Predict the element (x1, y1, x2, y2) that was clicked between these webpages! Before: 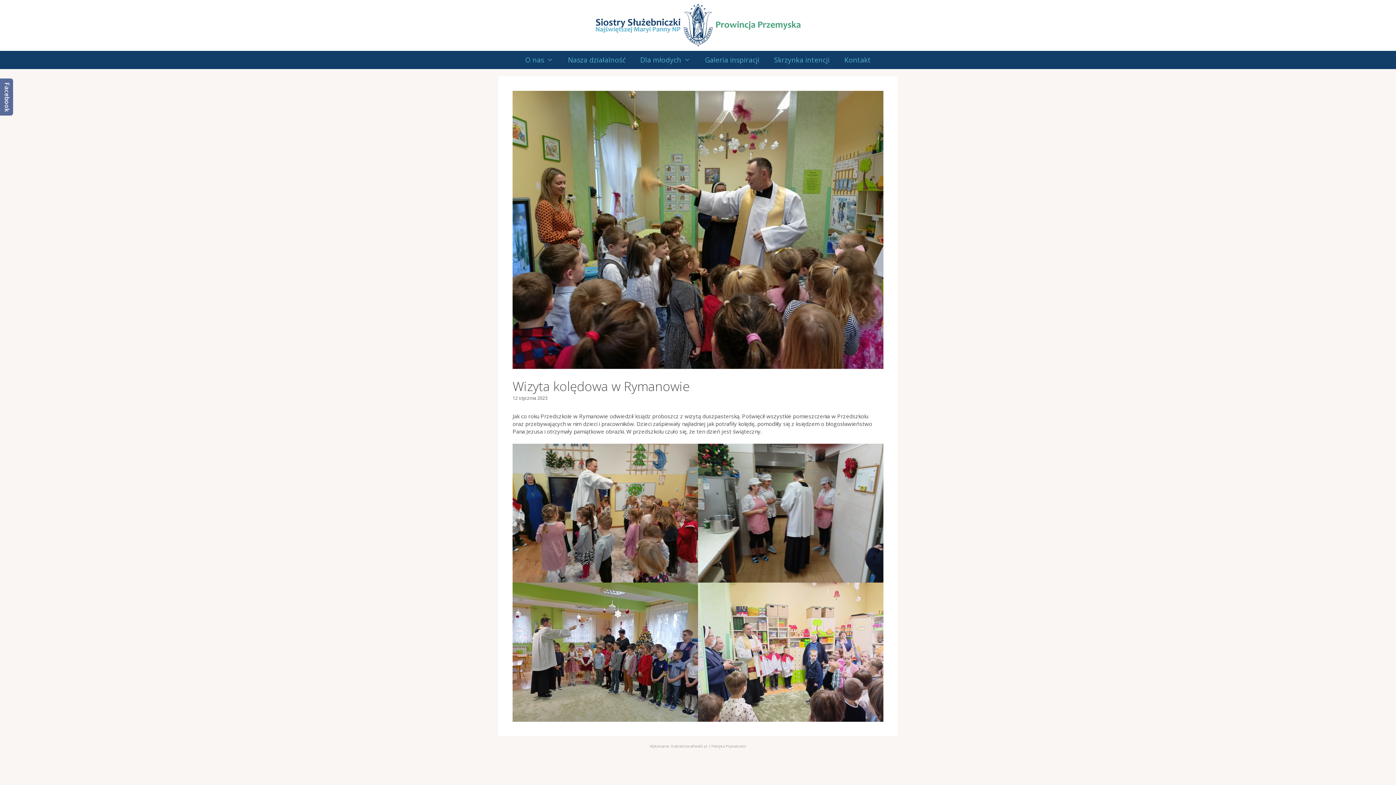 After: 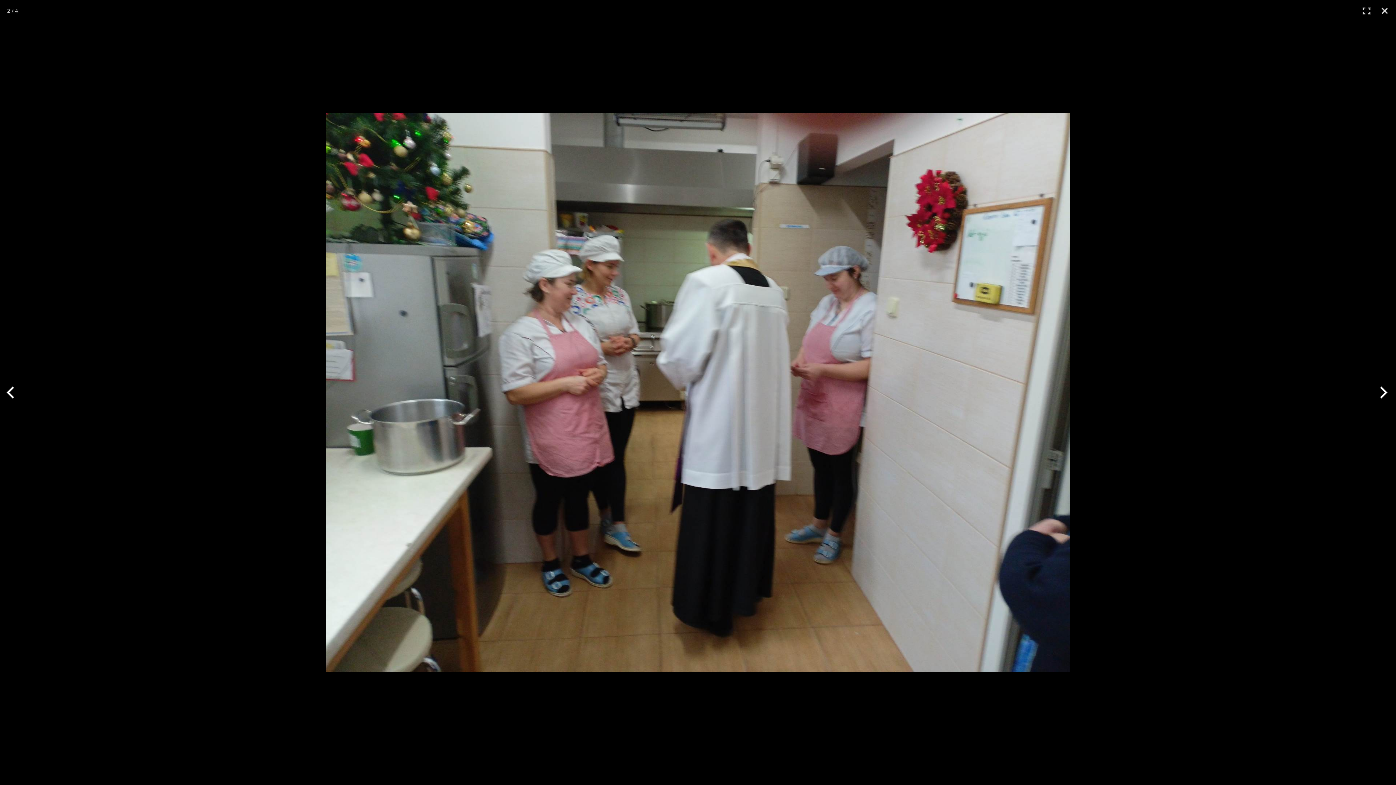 Action: bbox: (698, 443, 883, 583)